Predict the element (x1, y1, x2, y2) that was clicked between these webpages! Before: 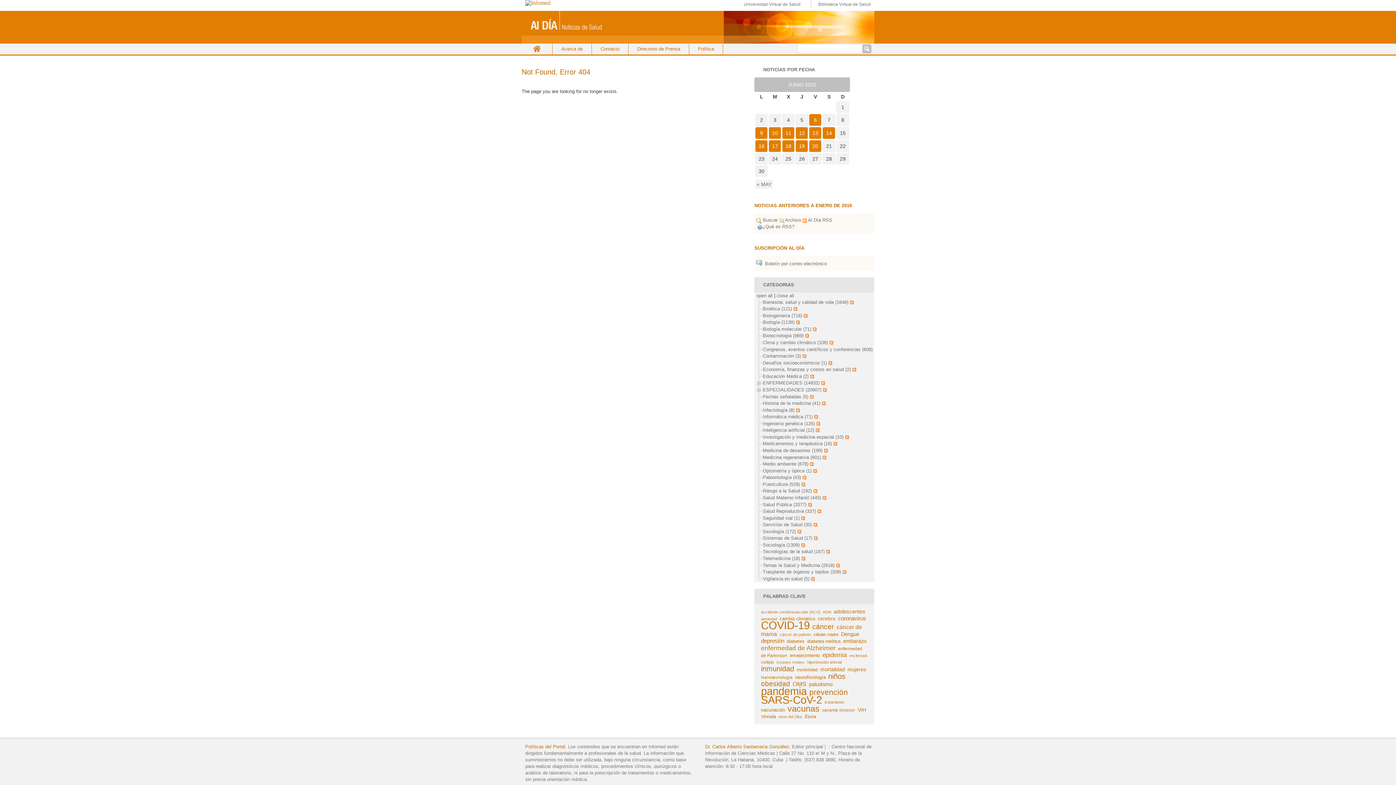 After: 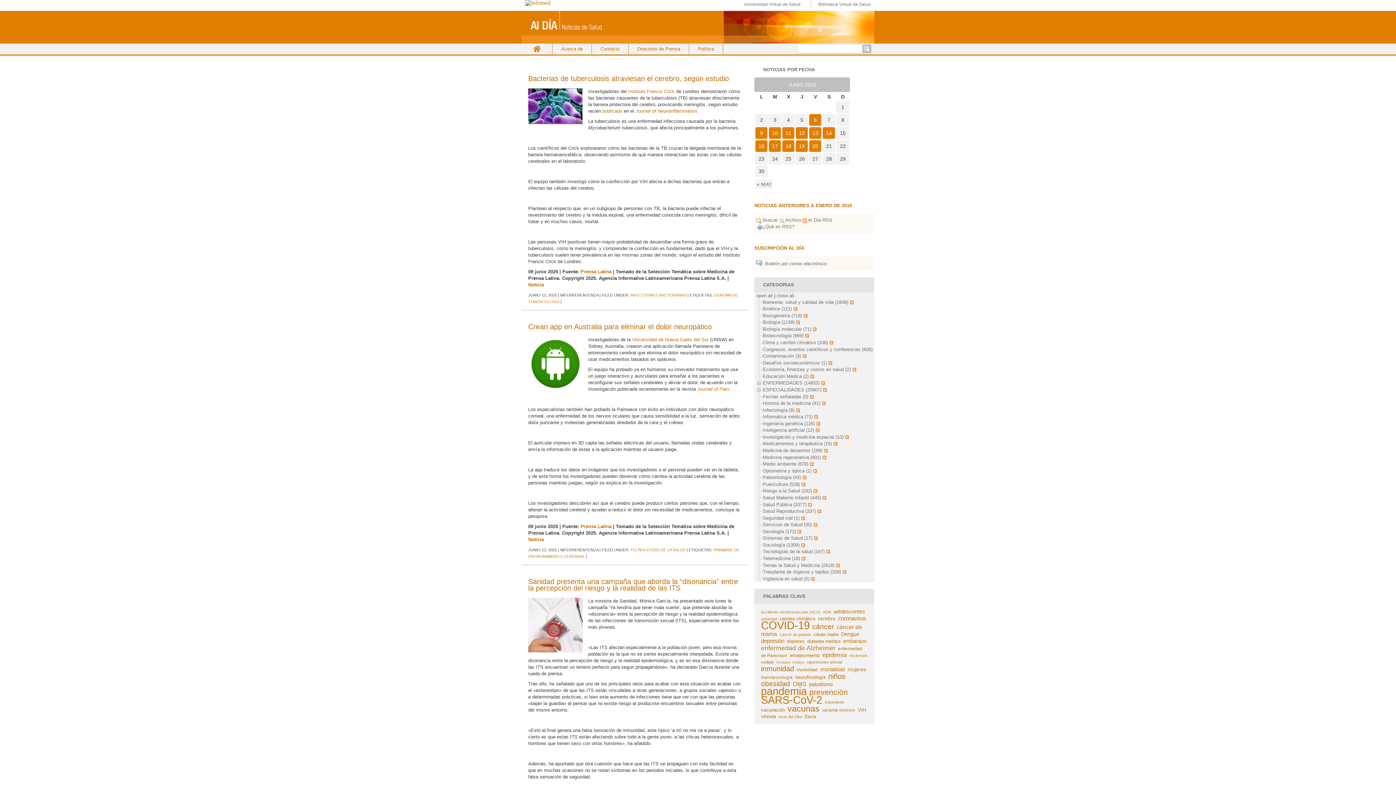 Action: bbox: (809, 127, 821, 138) label: 13